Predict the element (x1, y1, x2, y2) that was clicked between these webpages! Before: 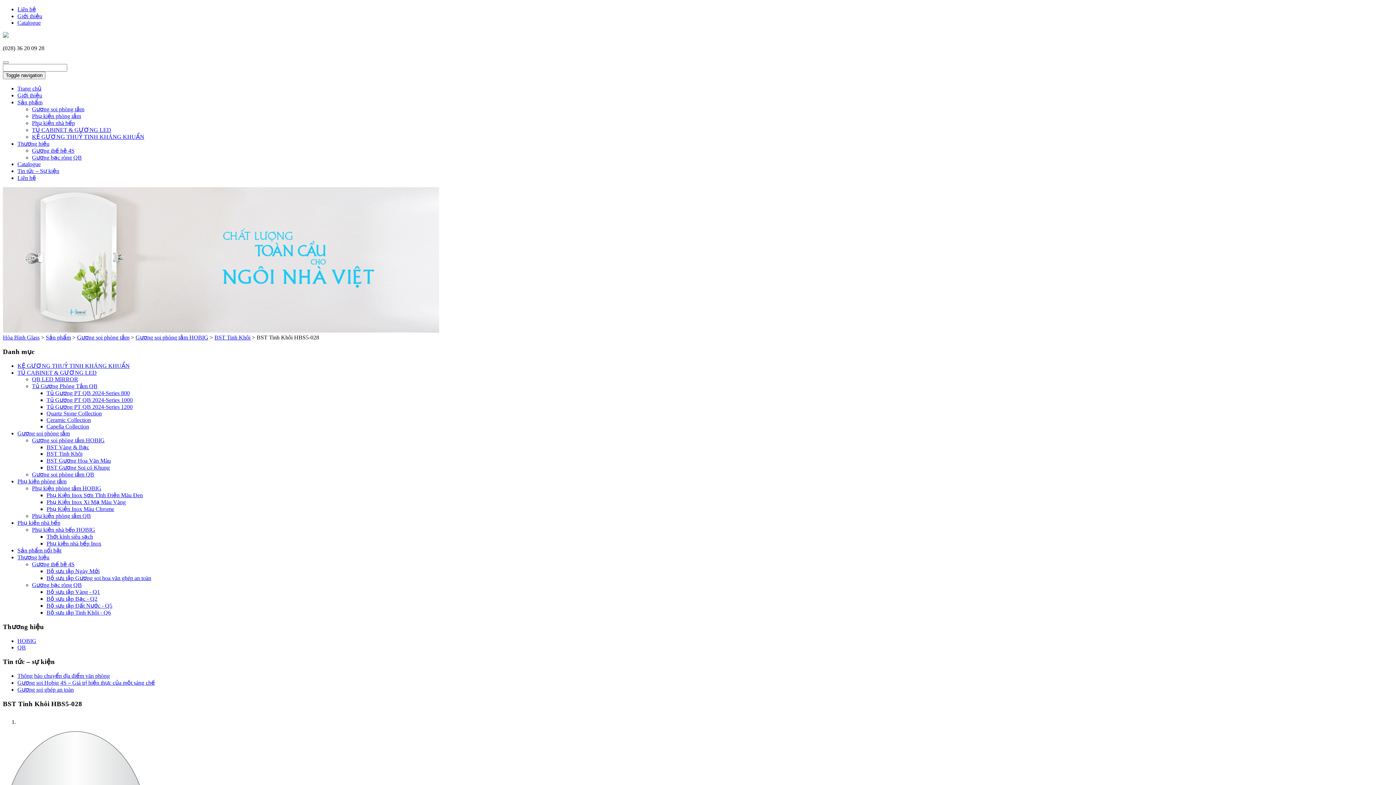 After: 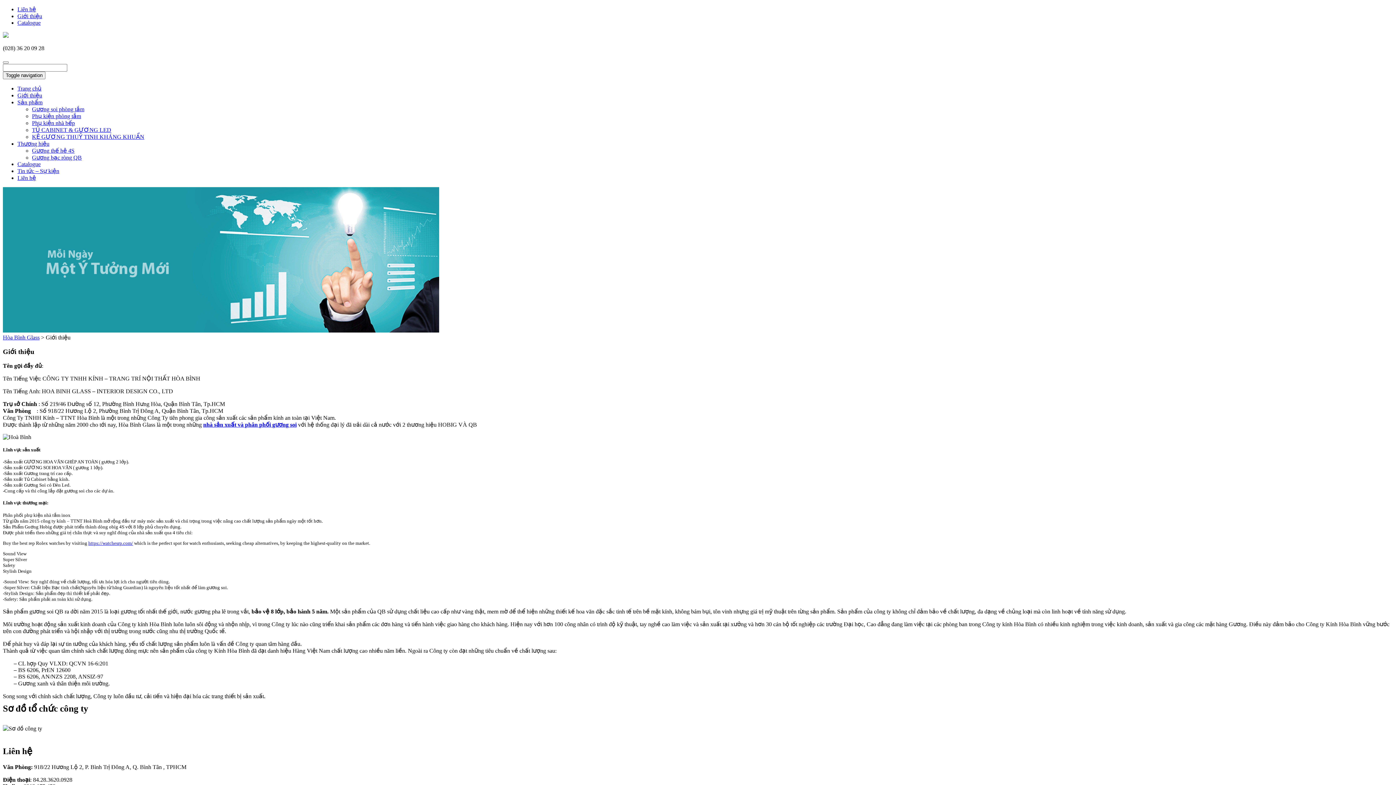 Action: bbox: (17, 92, 42, 98) label: Giới thiệu